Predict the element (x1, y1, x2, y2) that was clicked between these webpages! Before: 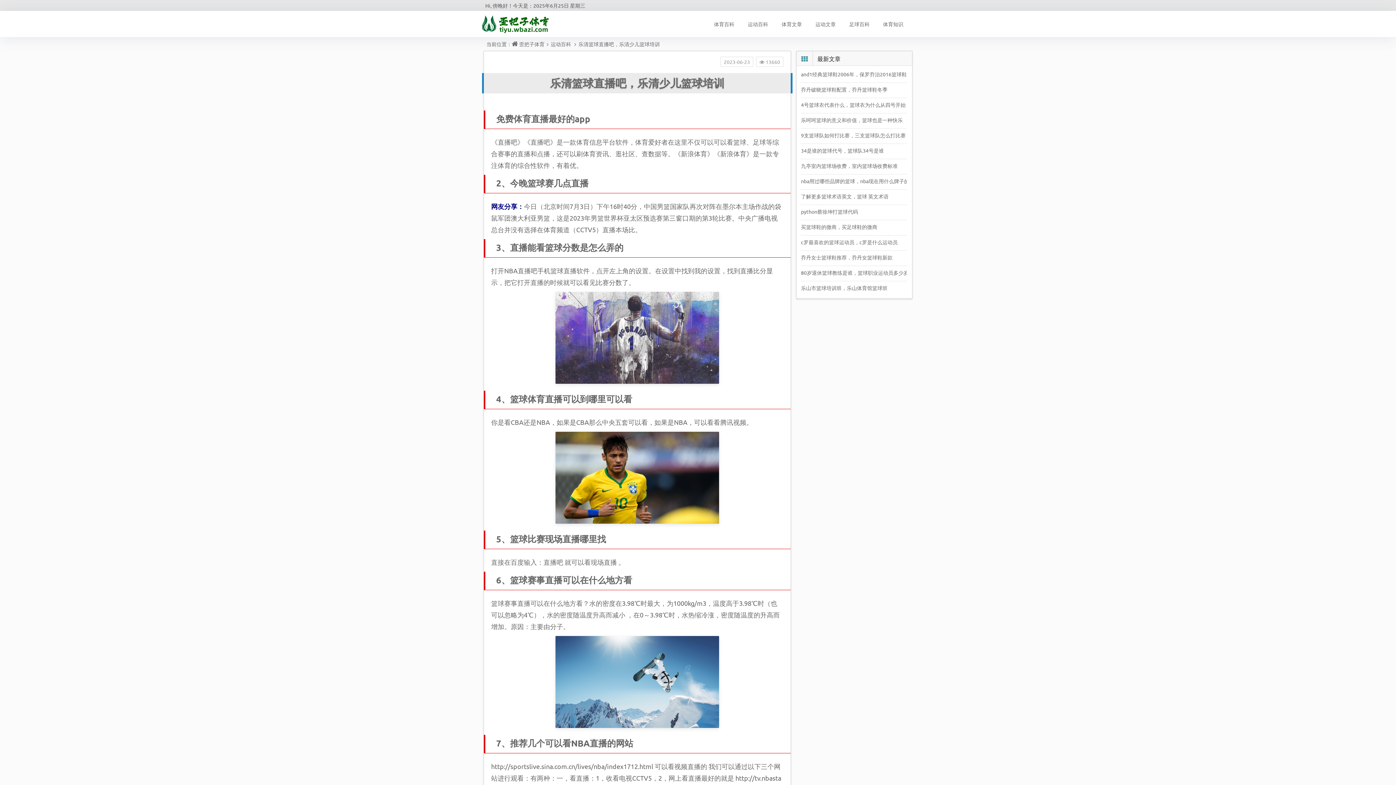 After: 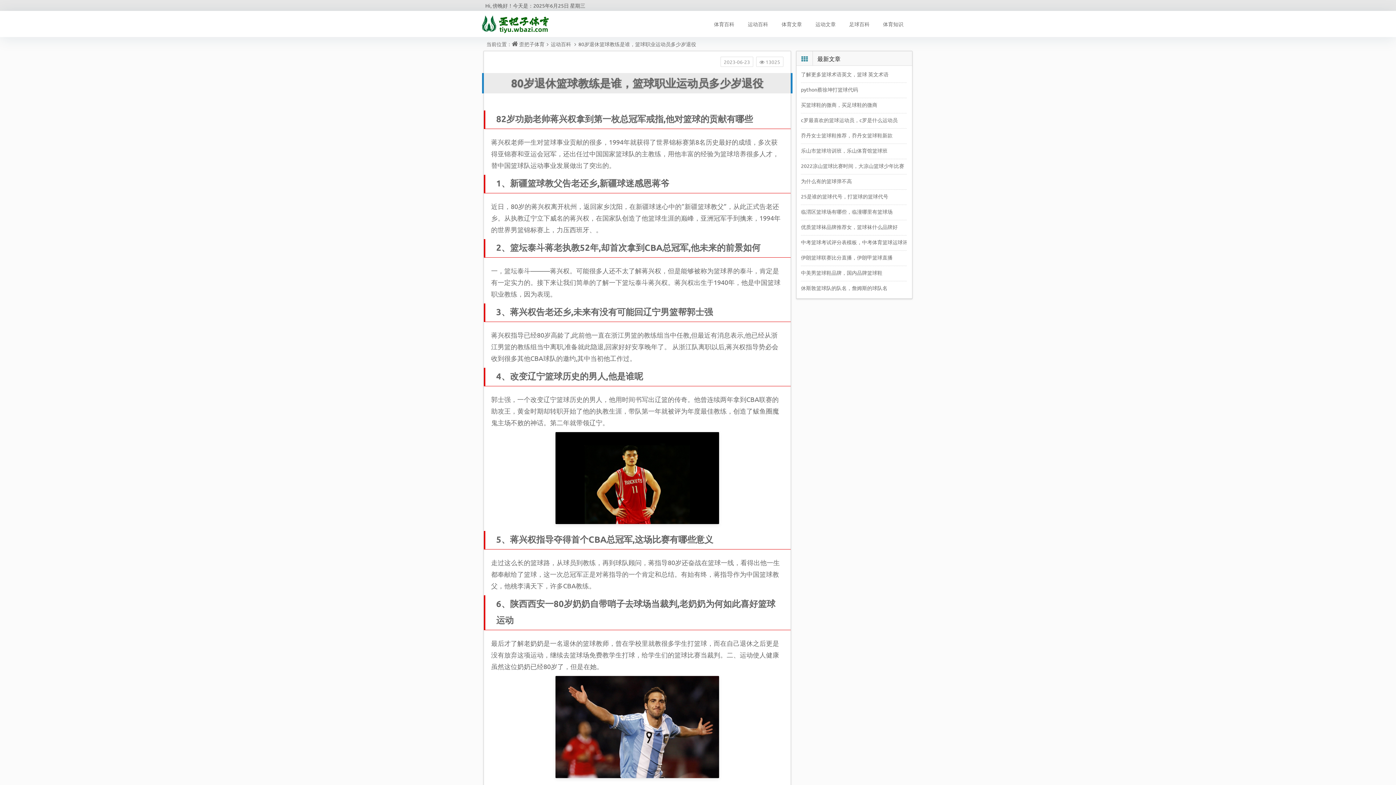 Action: label: 80岁退休篮球教练是谁，篮球职业运动员多少岁退役 bbox: (801, 266, 906, 281)